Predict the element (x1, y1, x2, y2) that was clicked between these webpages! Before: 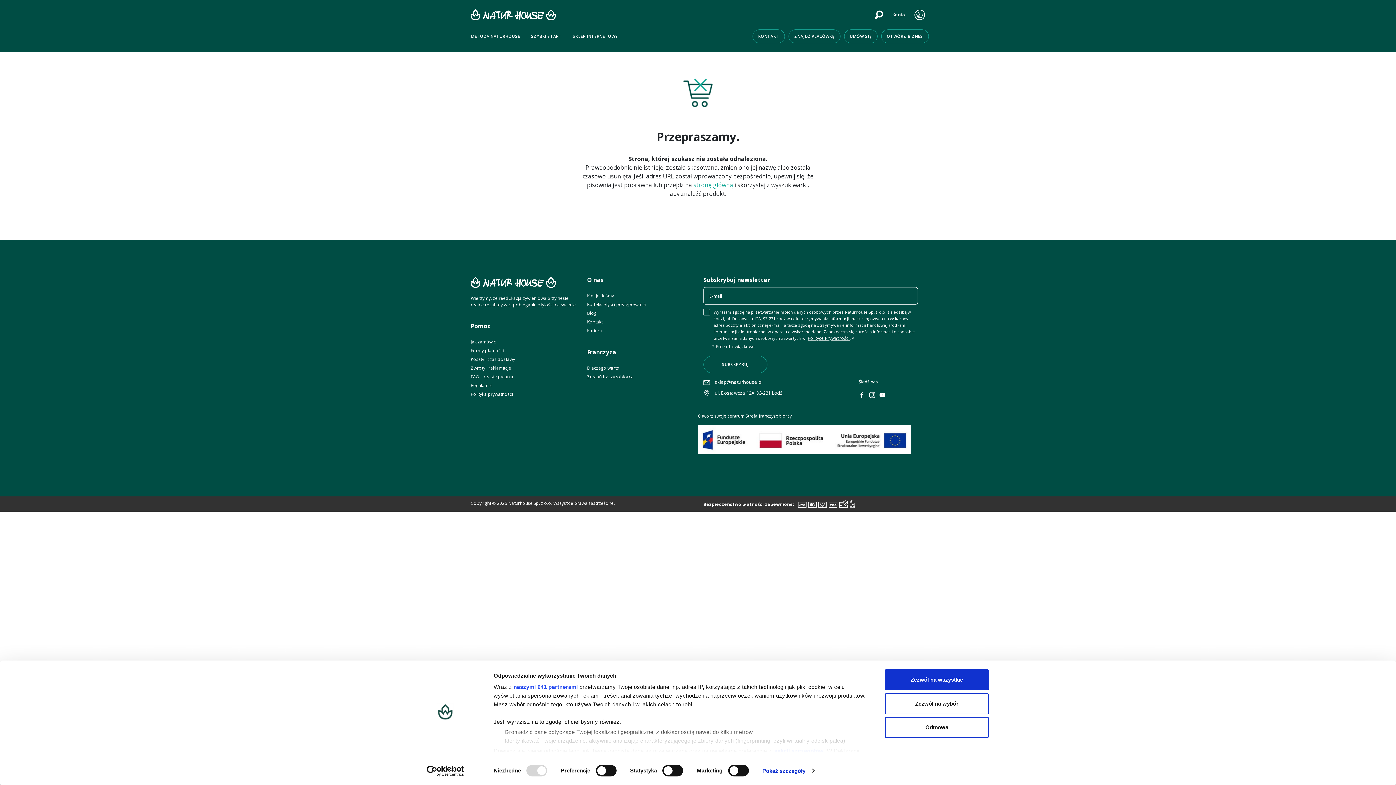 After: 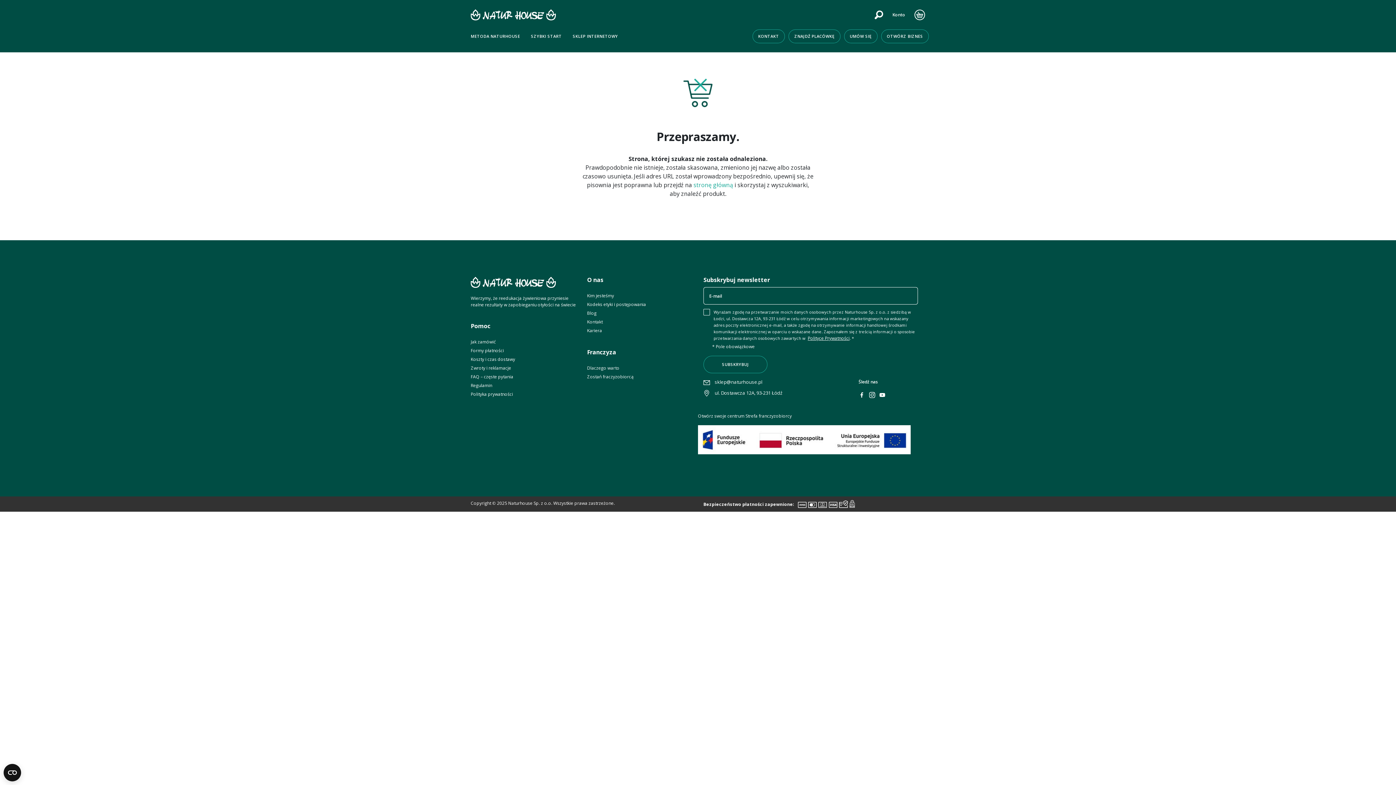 Action: bbox: (885, 693, 989, 714) label: Zezwól na wybór